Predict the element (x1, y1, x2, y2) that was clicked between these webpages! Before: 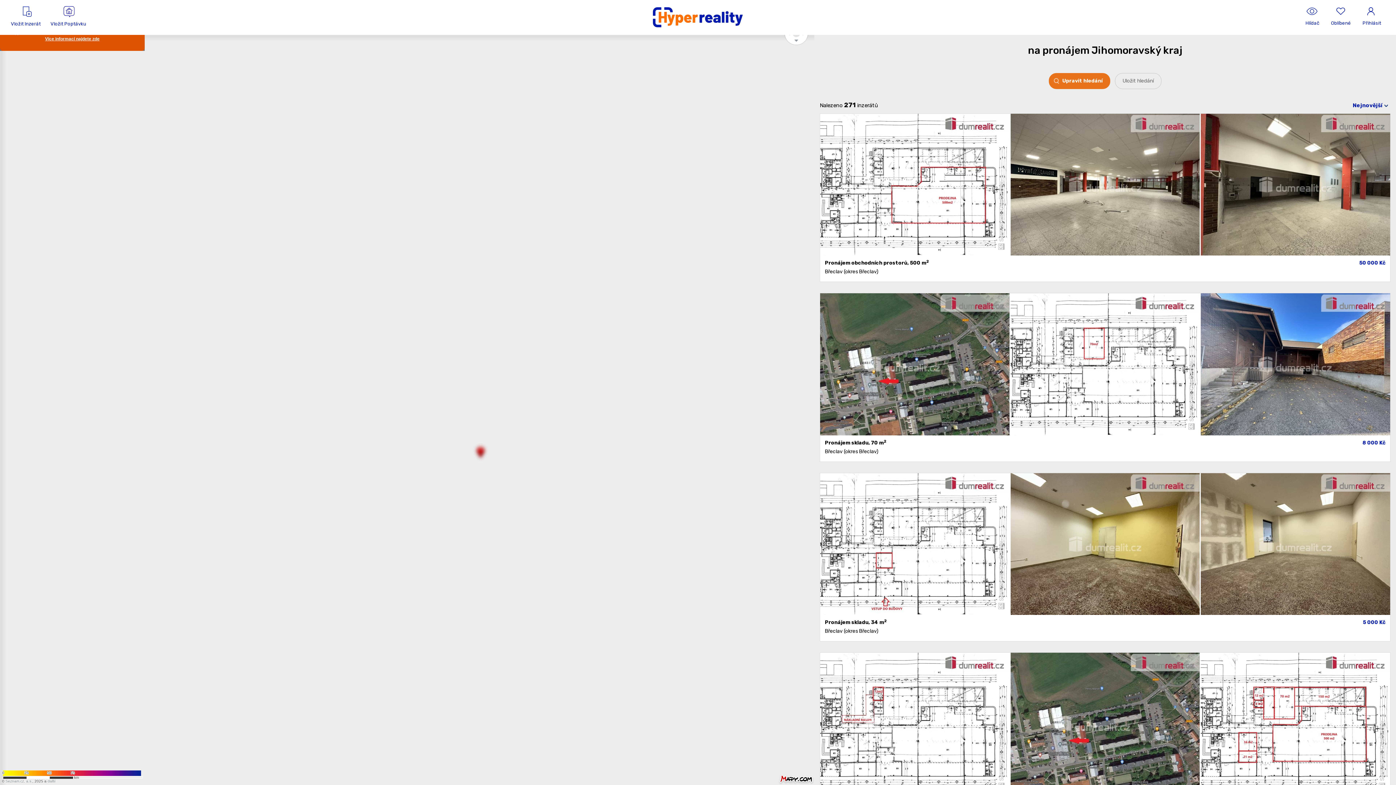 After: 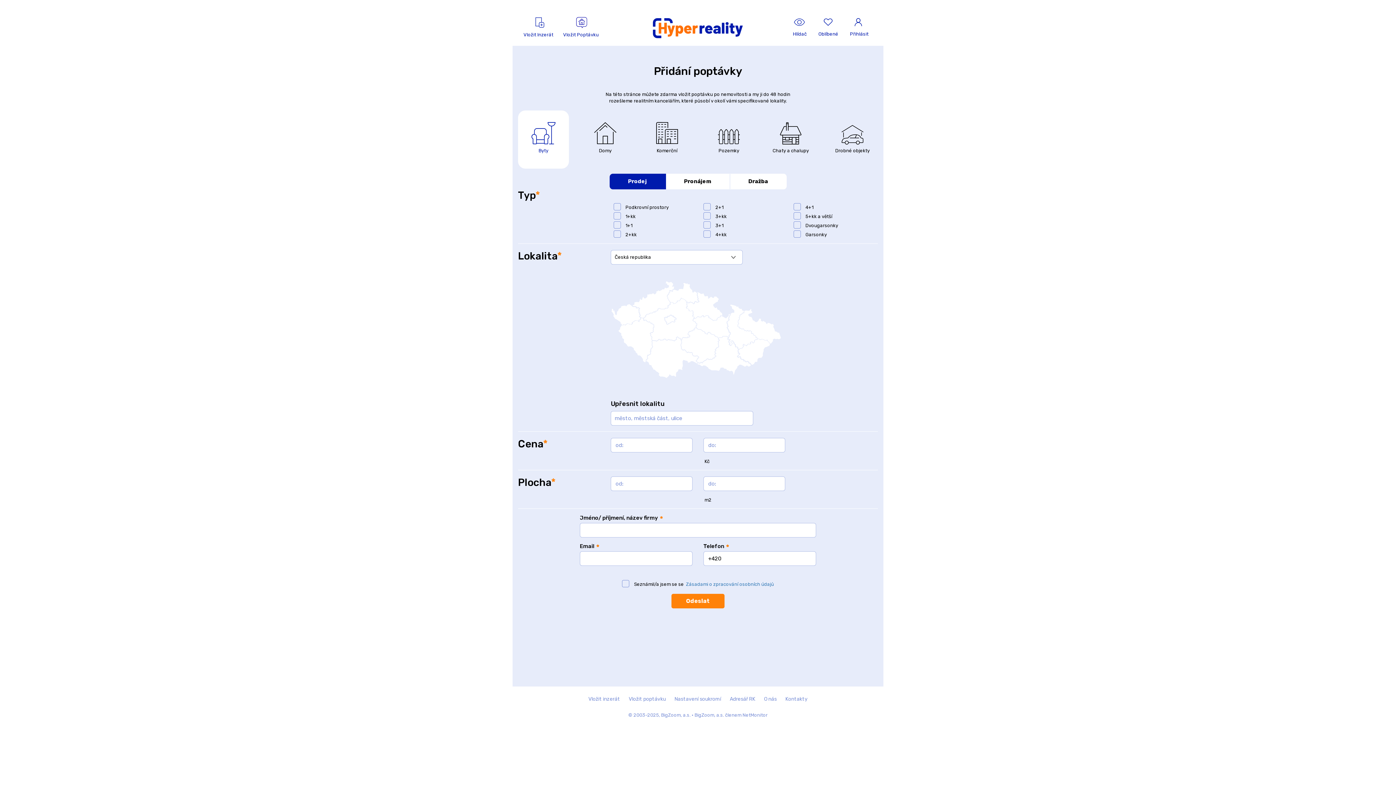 Action: label: Vložit Poptávku bbox: (44, 6, 92, 41)